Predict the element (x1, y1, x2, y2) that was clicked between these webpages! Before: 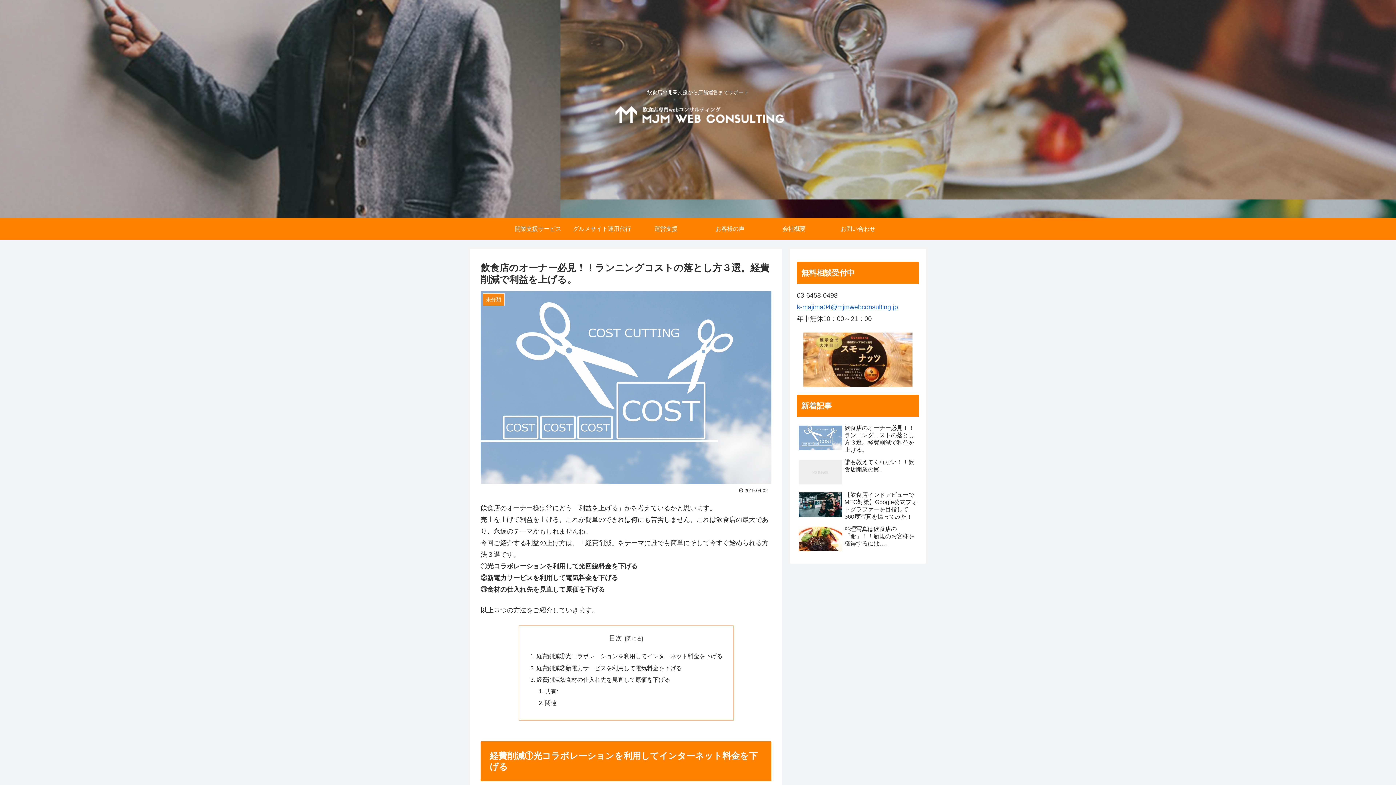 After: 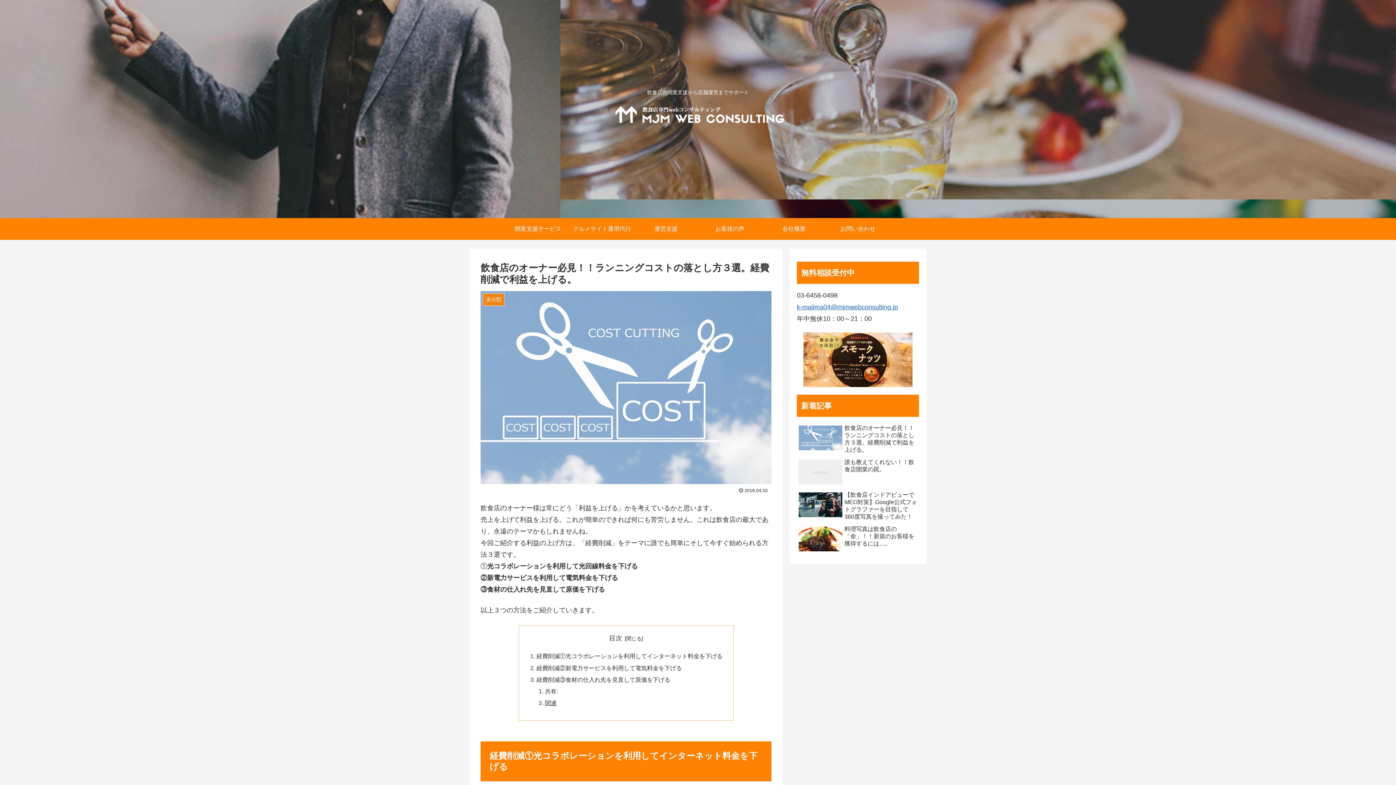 Action: bbox: (545, 700, 556, 706) label: 関連